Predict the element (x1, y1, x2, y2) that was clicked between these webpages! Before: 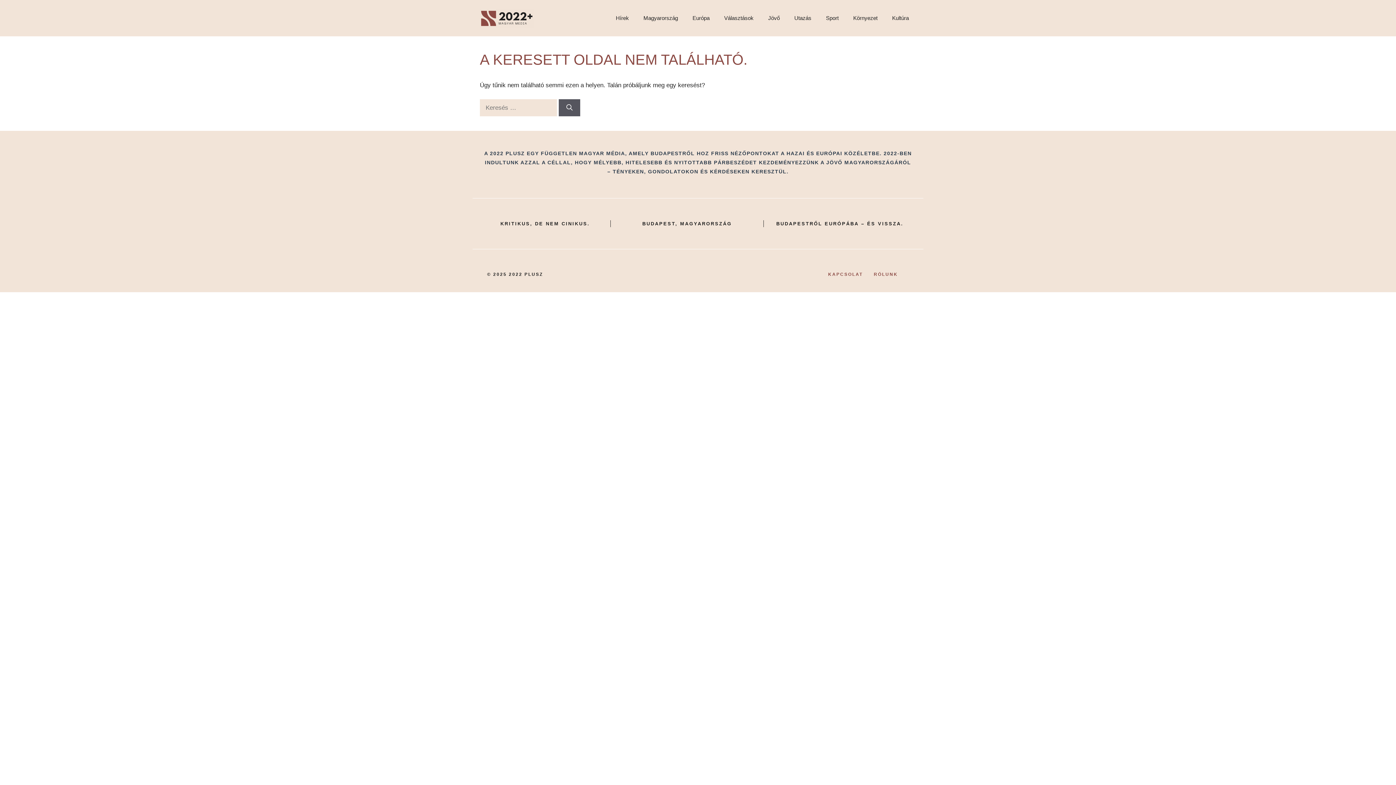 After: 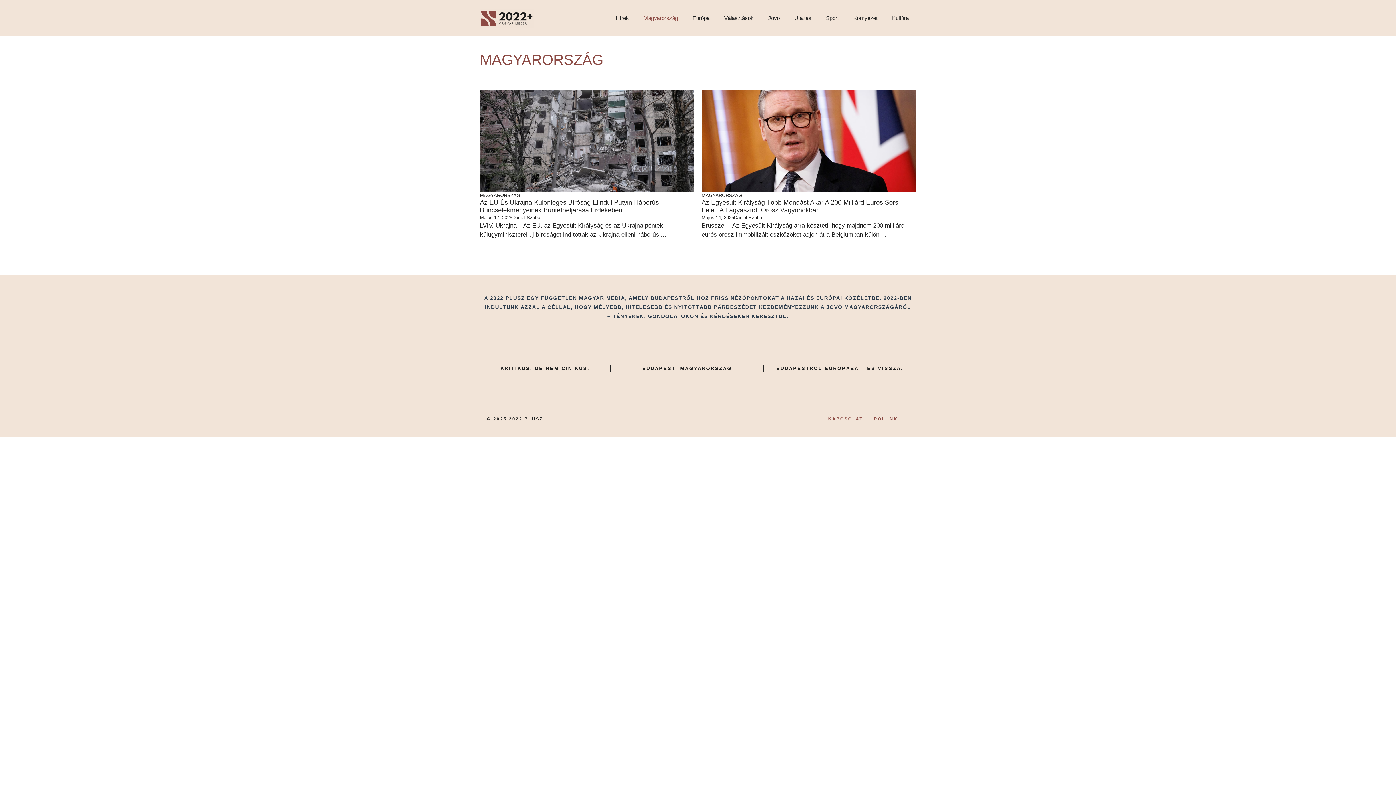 Action: bbox: (636, 7, 685, 29) label: Magyarország